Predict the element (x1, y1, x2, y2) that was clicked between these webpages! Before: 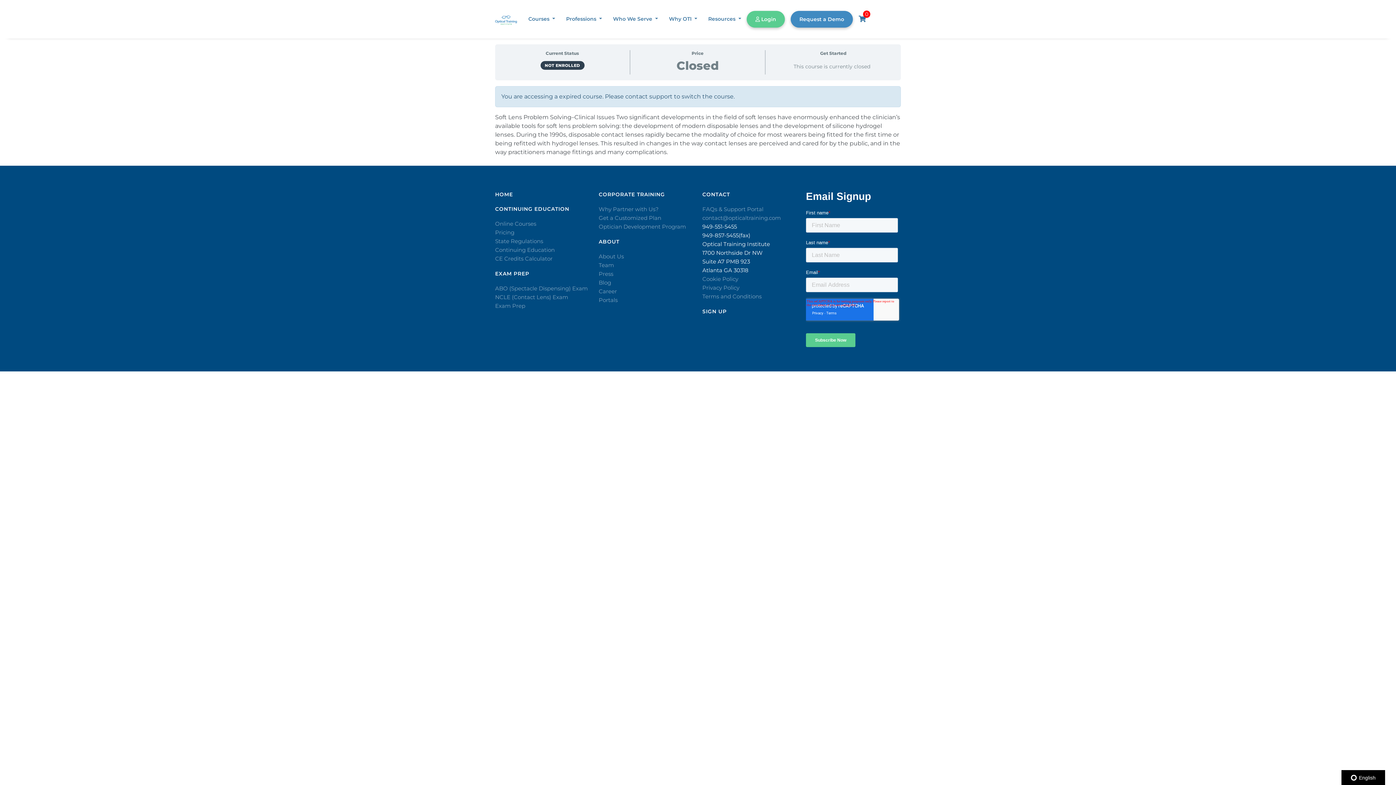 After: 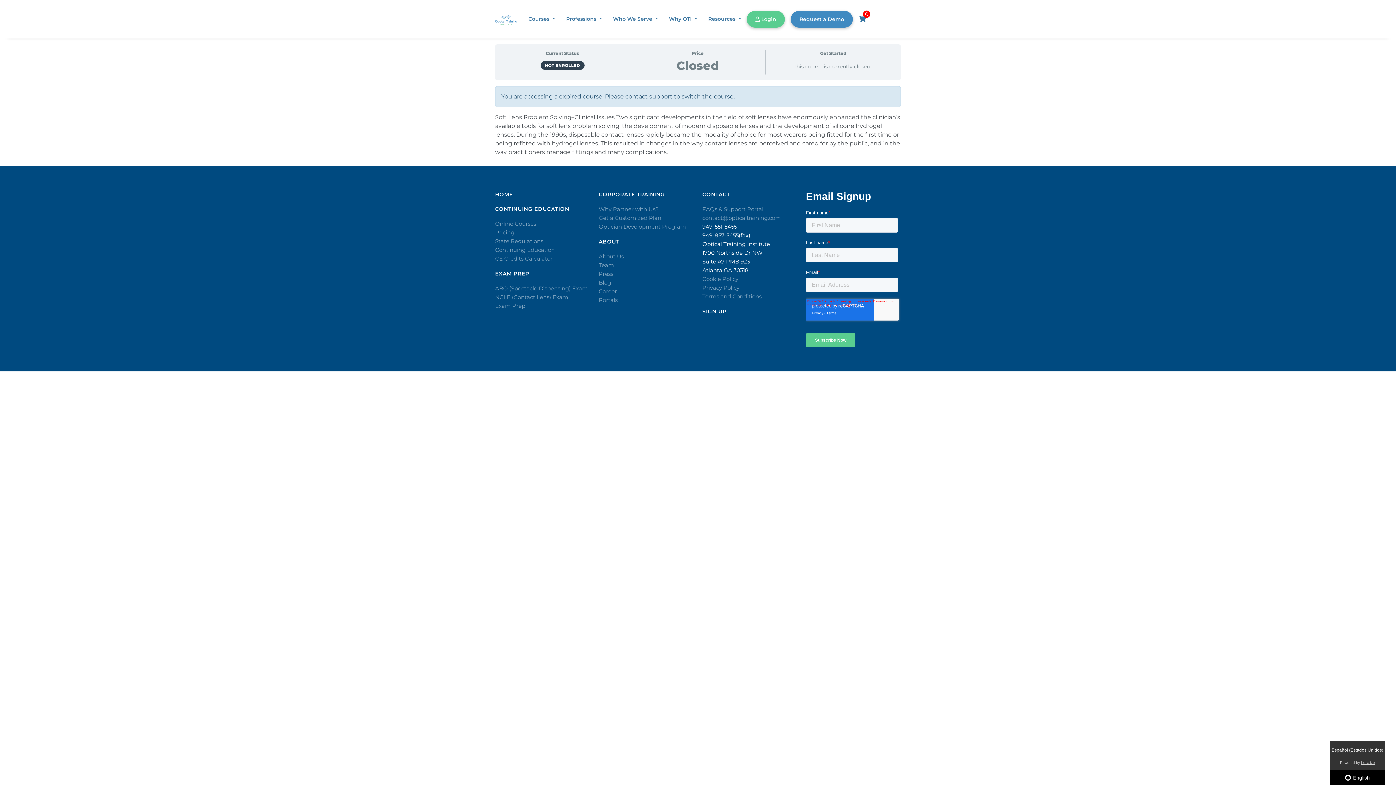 Action: bbox: (1341, 770, 1385, 785) label:  English